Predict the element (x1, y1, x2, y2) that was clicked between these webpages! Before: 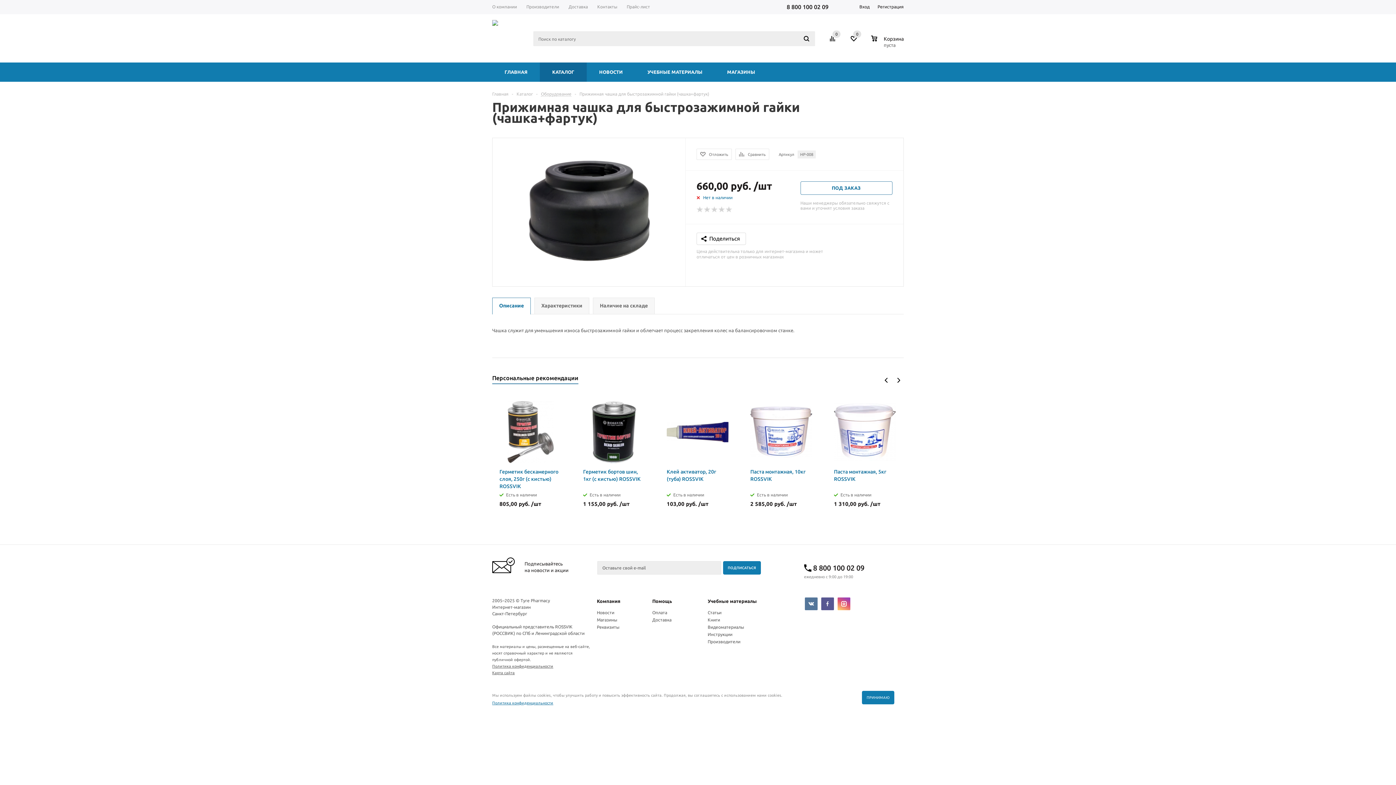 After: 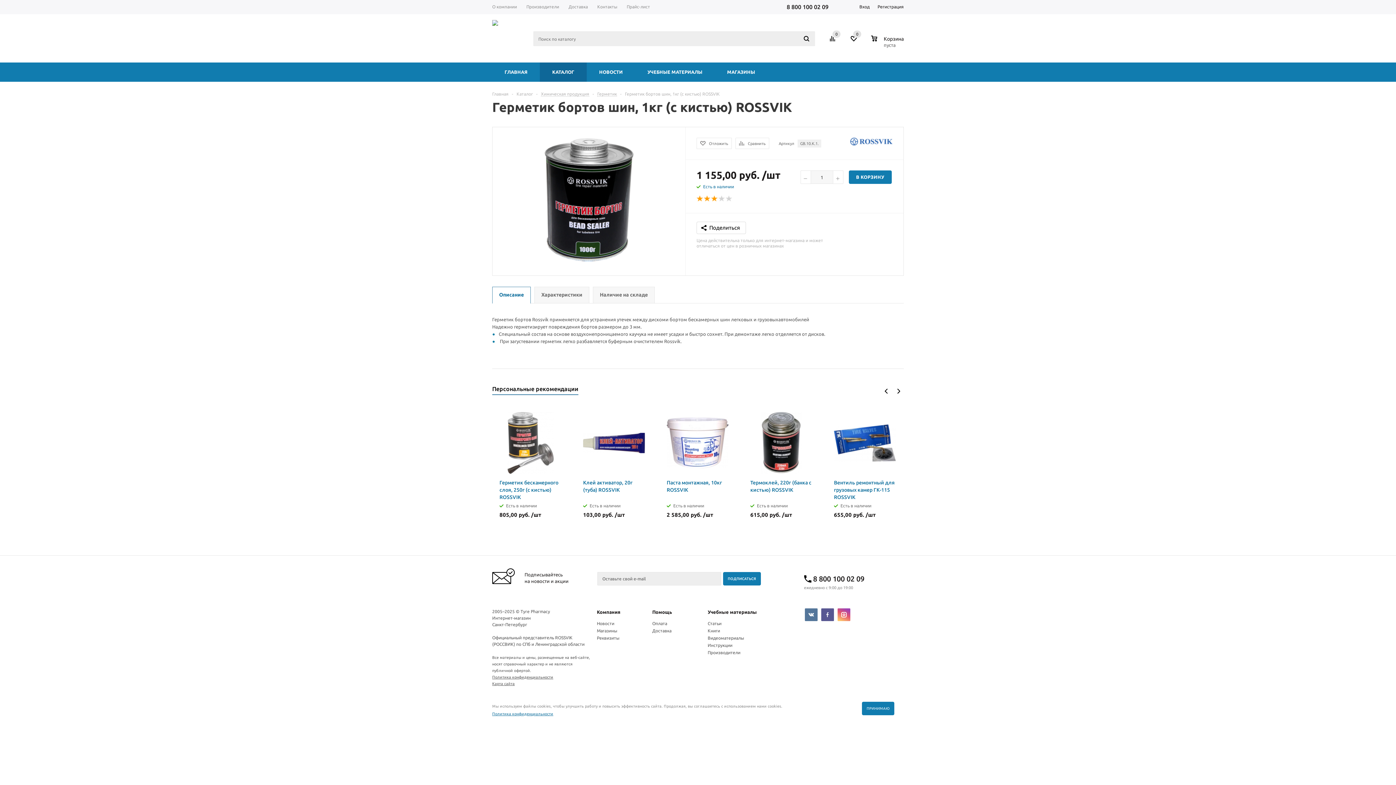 Action: bbox: (583, 468, 645, 482) label: Герметик бортов шин, 1кг (с кистью) ROSSVIK